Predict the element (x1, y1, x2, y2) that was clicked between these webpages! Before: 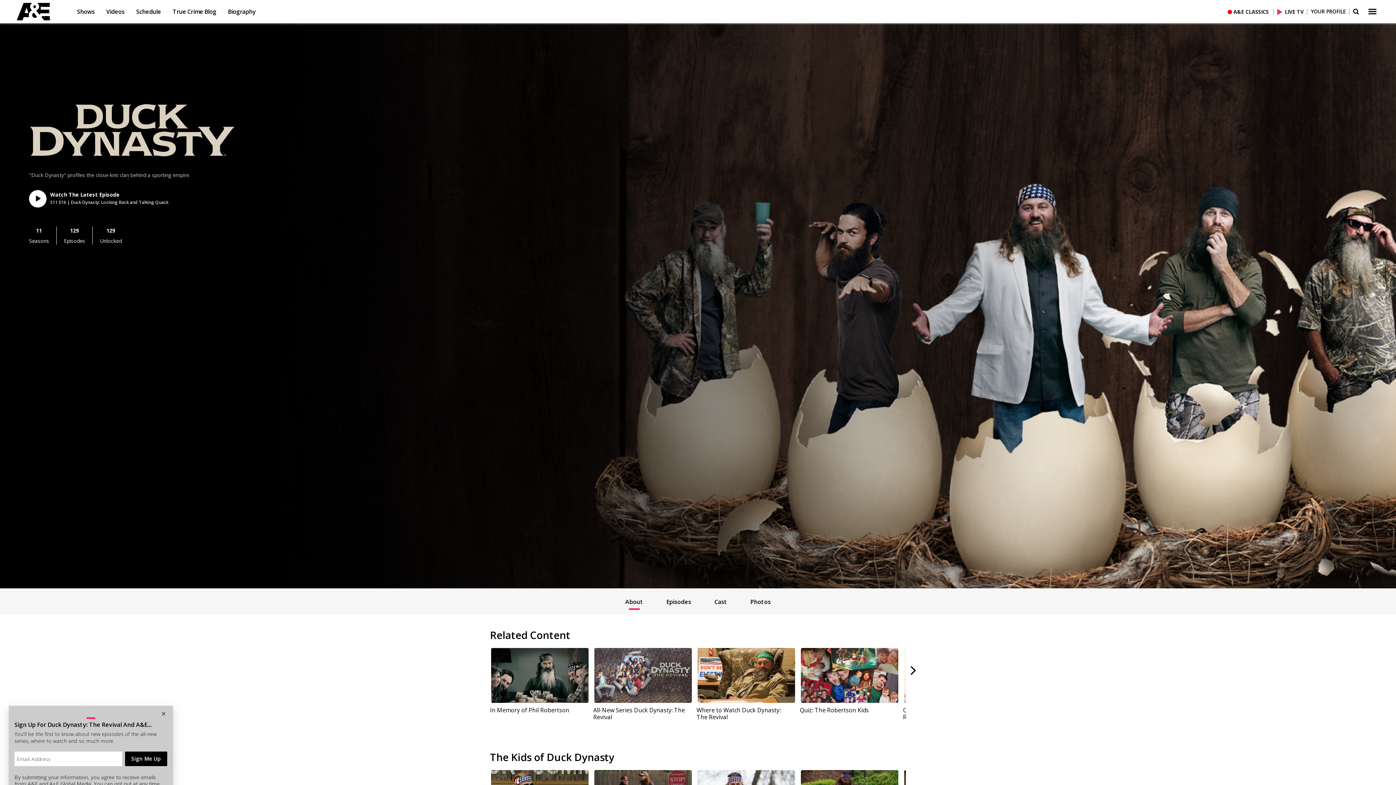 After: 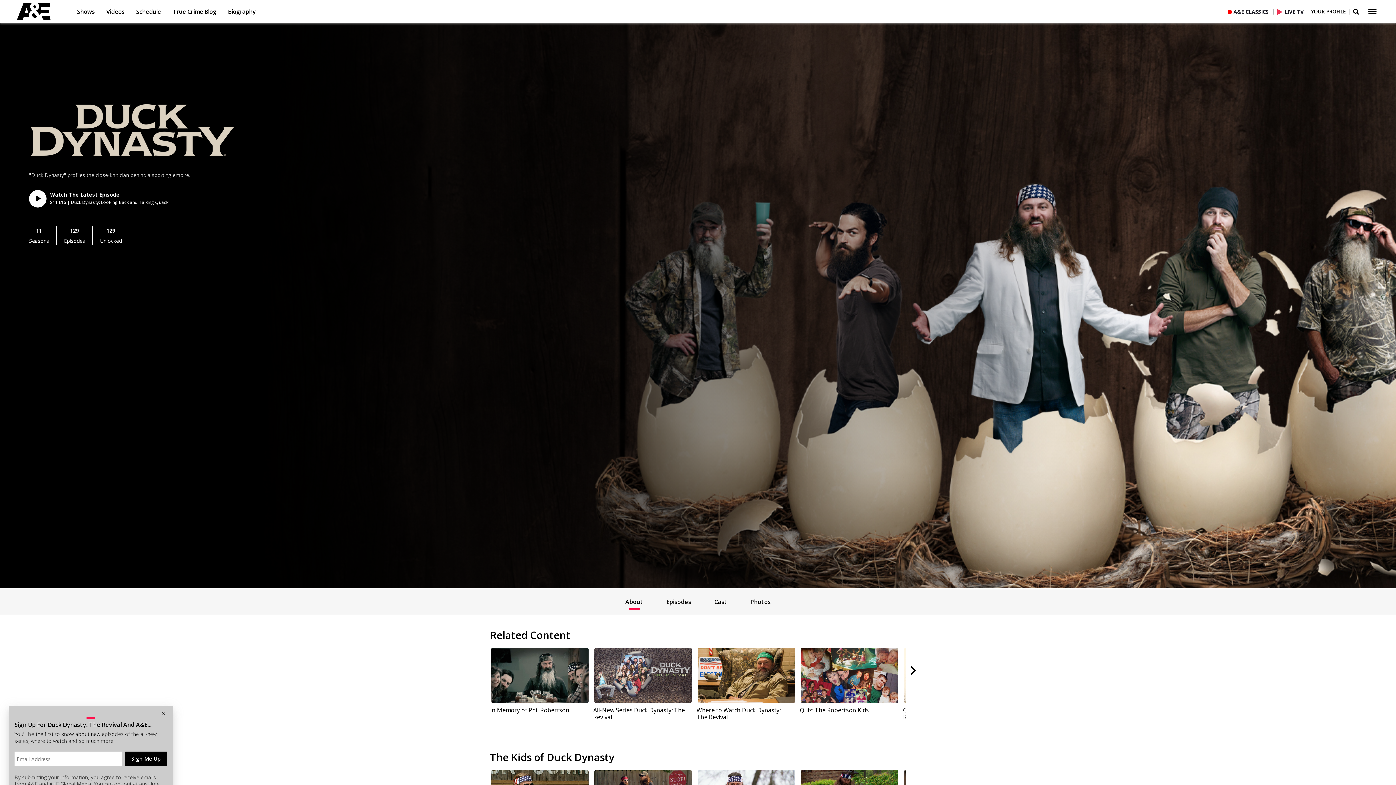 Action: label: Live TV bbox: (1277, 4, 1307, 18)